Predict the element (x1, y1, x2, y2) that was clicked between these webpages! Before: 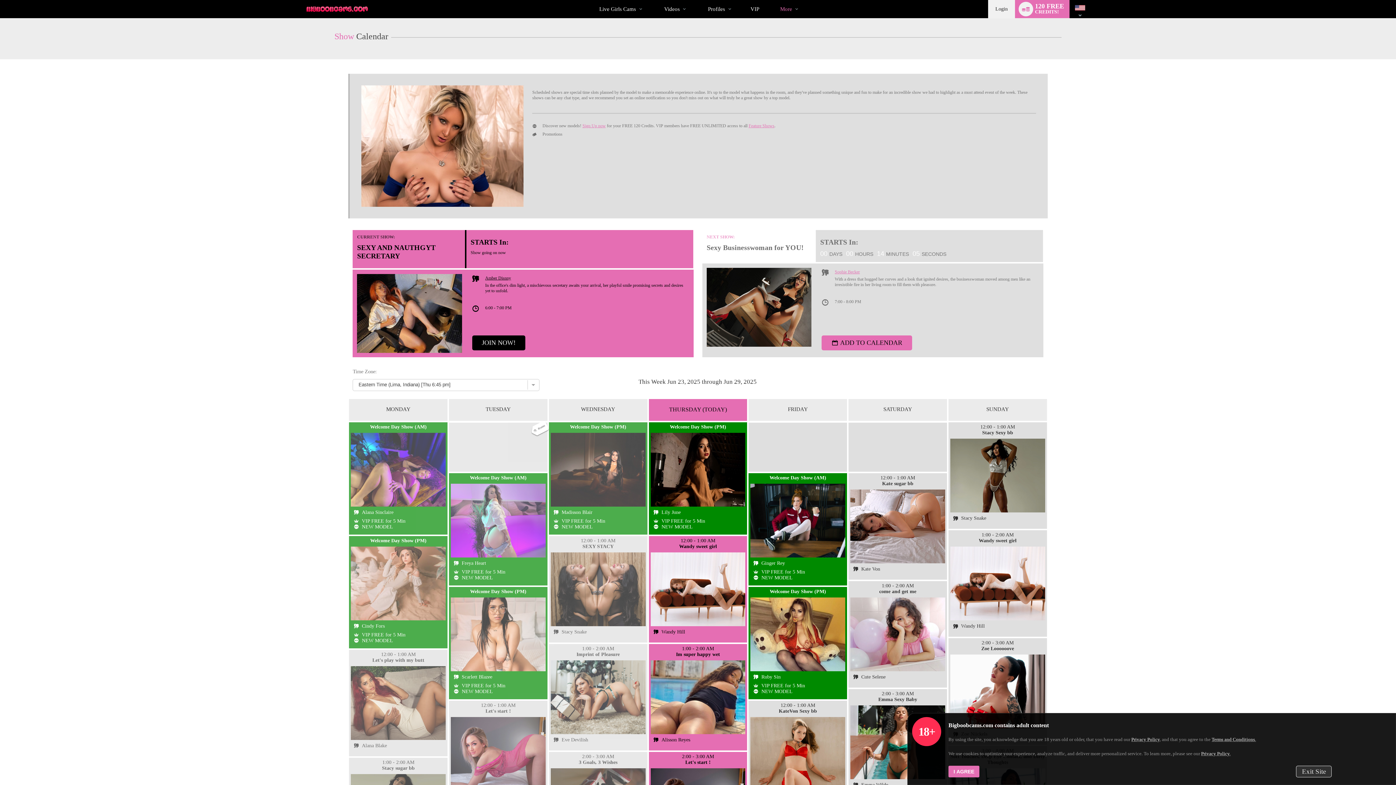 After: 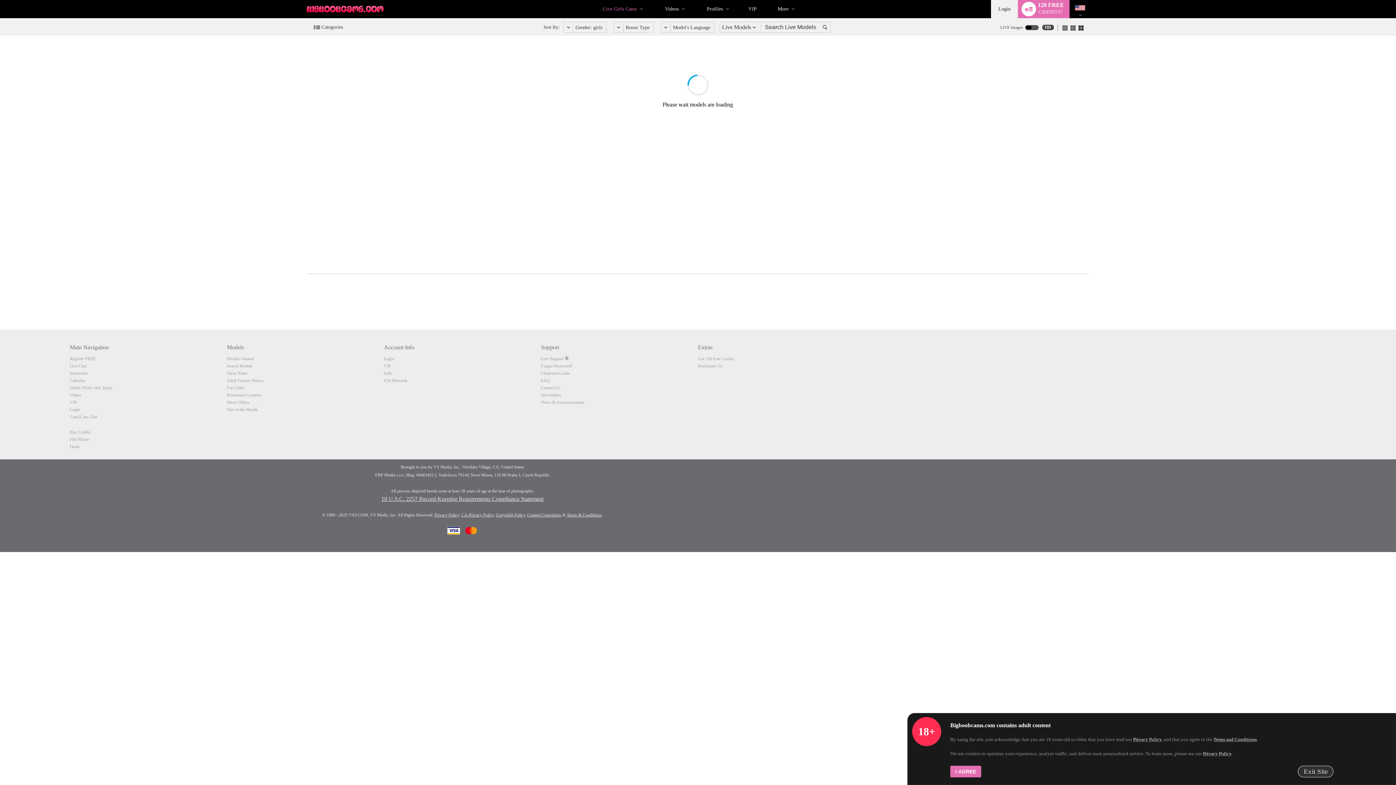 Action: bbox: (305, 1, 369, 16)